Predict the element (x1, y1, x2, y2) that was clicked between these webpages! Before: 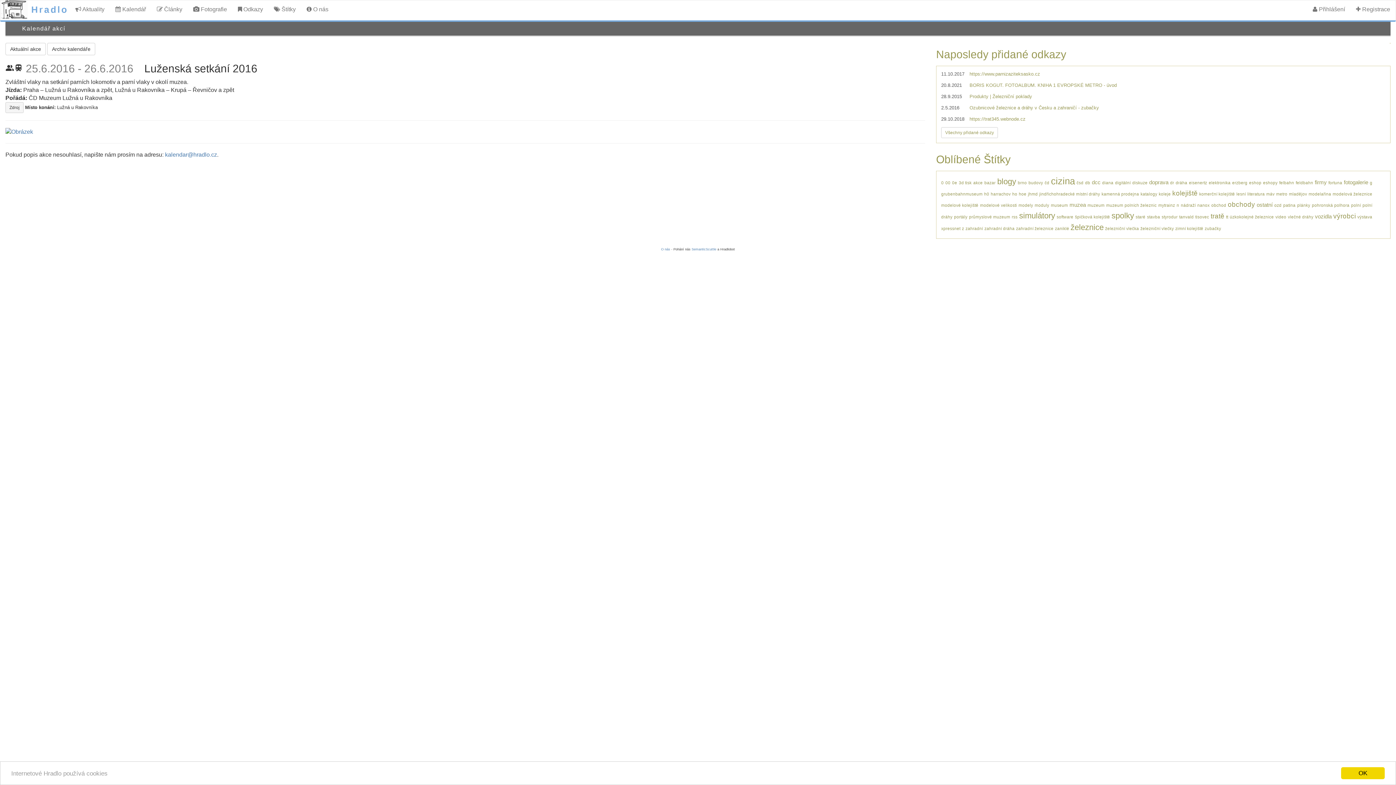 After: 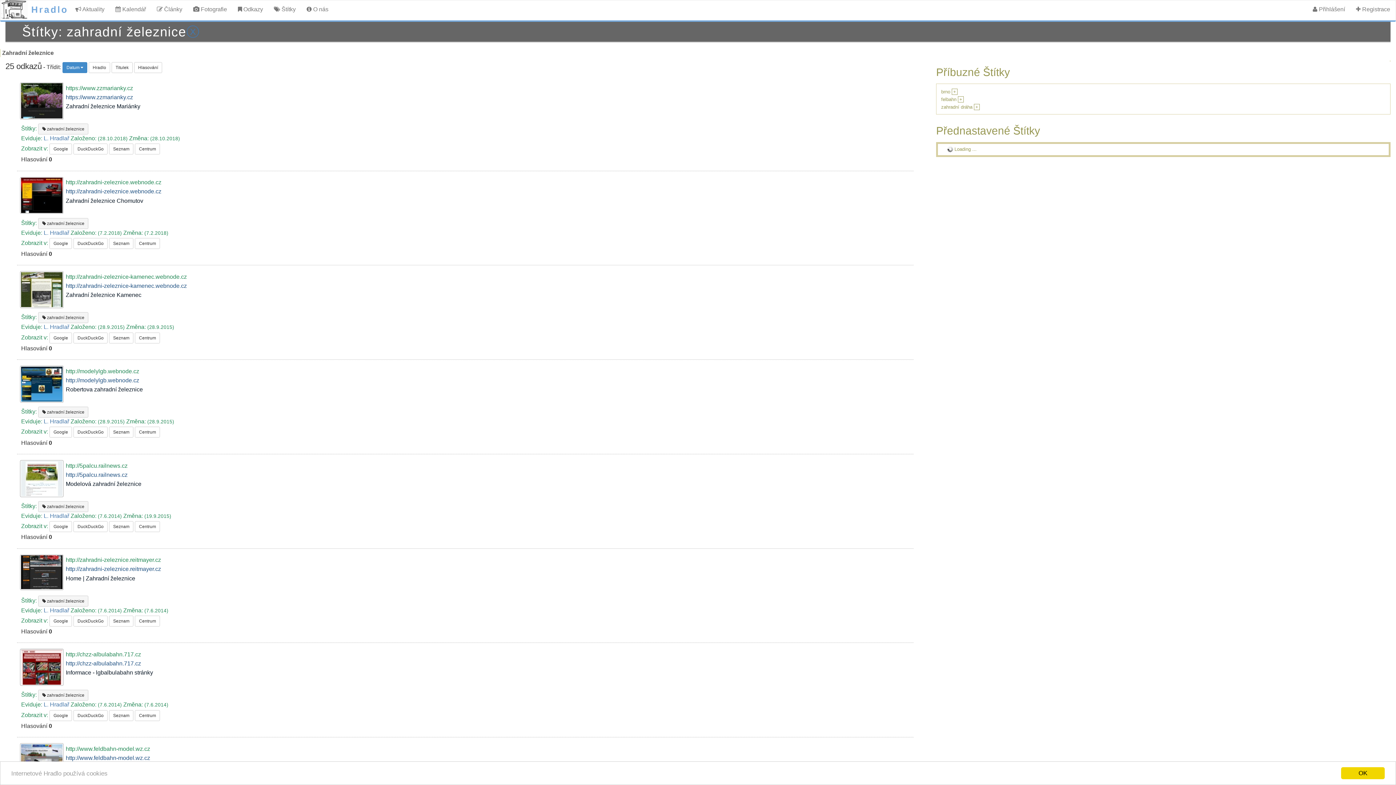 Action: bbox: (1016, 226, 1053, 230) label: zahradní železnice